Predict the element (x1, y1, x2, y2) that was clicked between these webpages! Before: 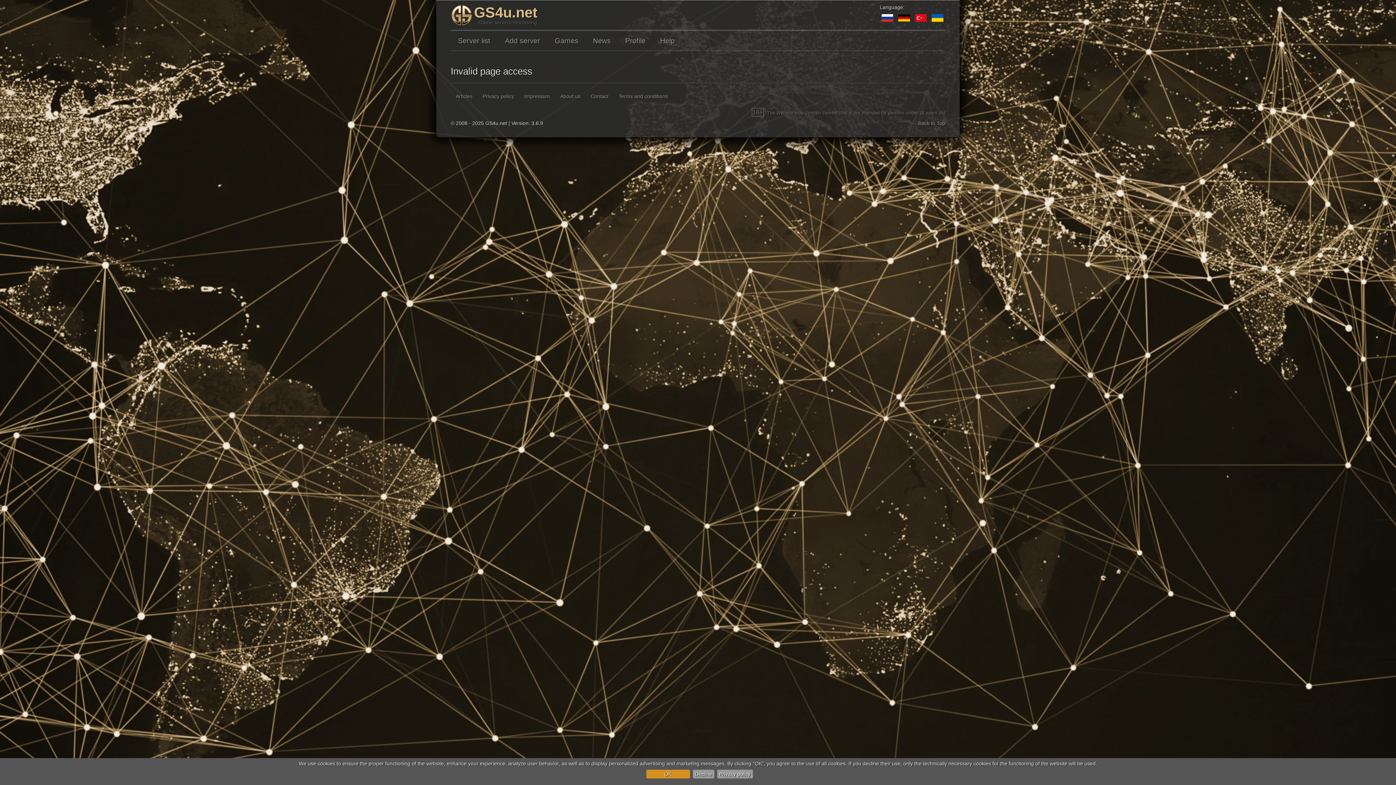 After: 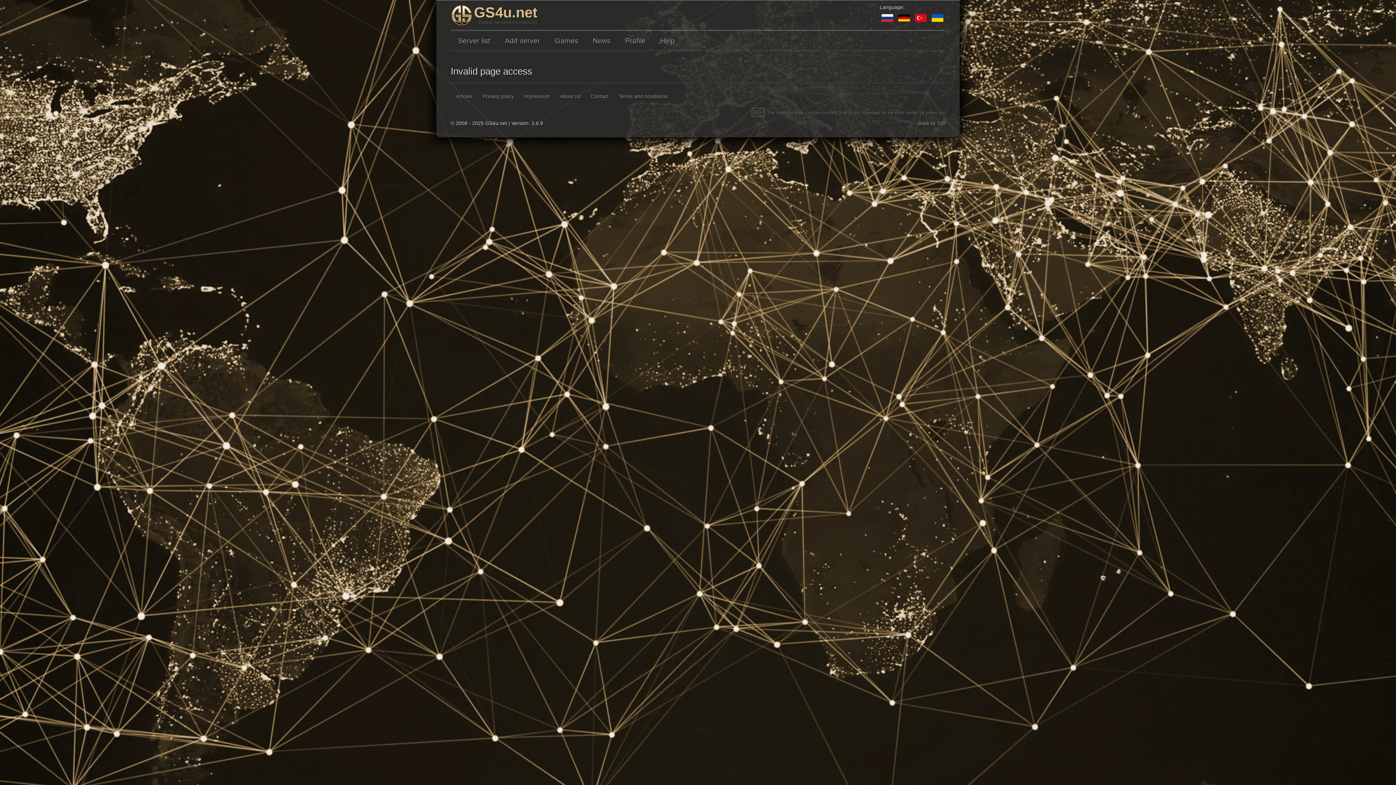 Action: bbox: (646, 770, 690, 778) label: OK